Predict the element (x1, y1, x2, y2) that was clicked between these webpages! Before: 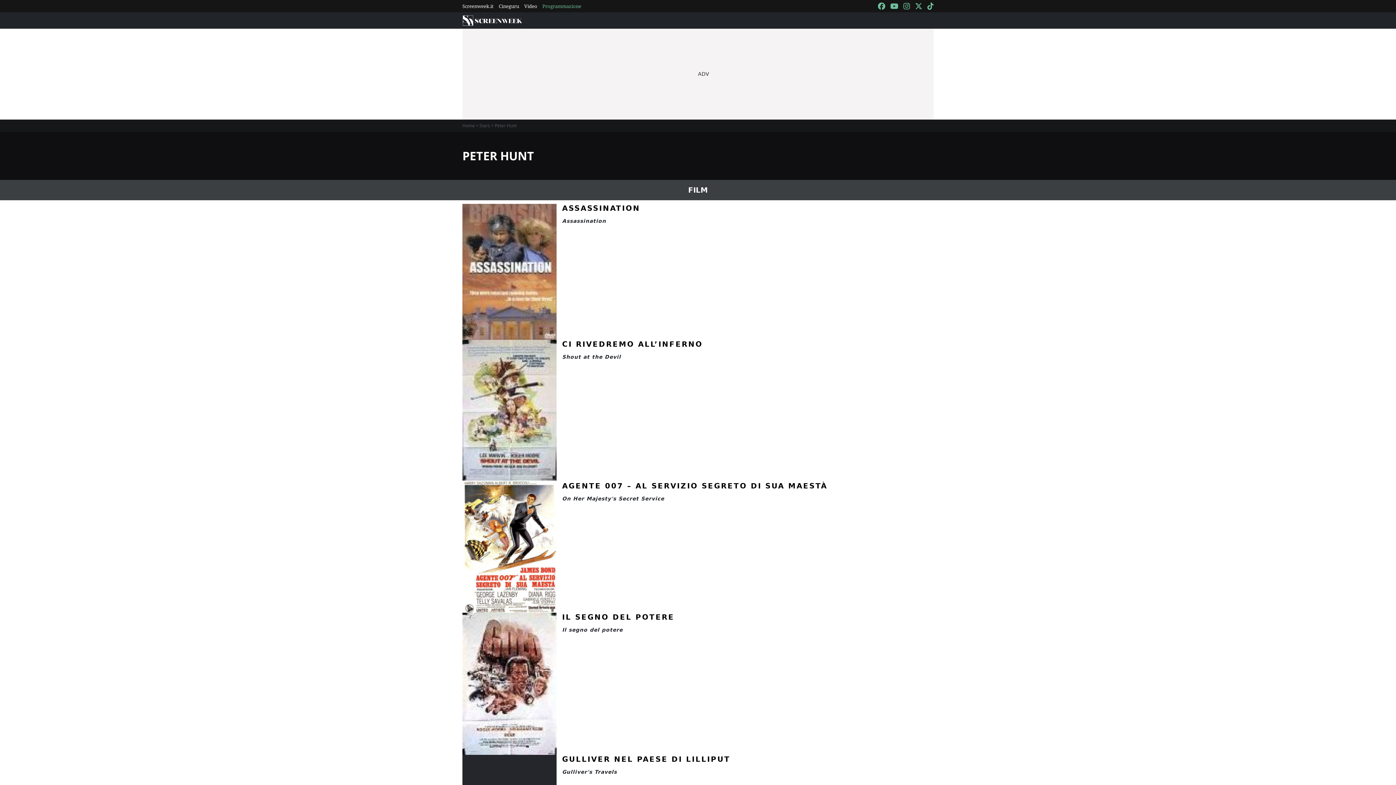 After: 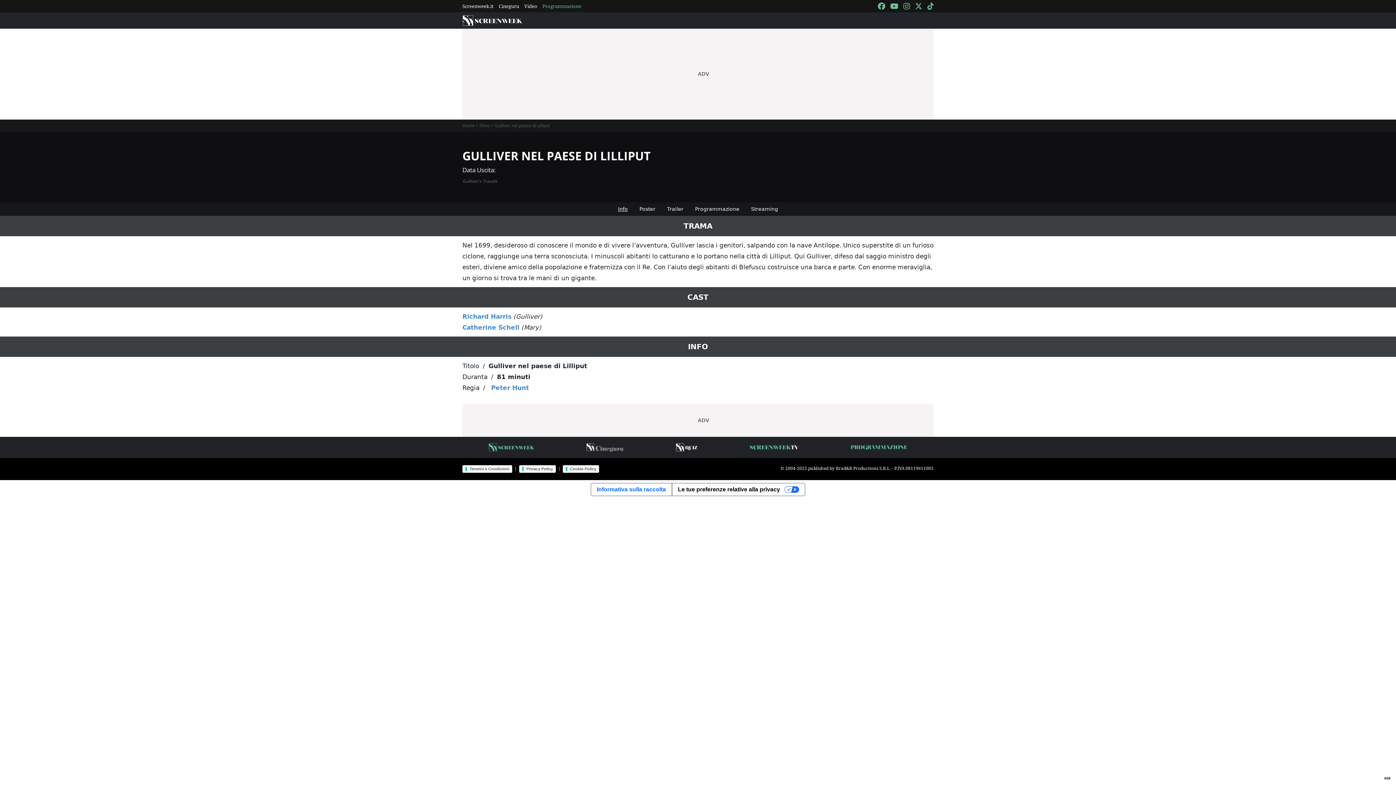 Action: bbox: (562, 755, 730, 764) label: GULLIVER NEL PAESE DI LILLIPUT